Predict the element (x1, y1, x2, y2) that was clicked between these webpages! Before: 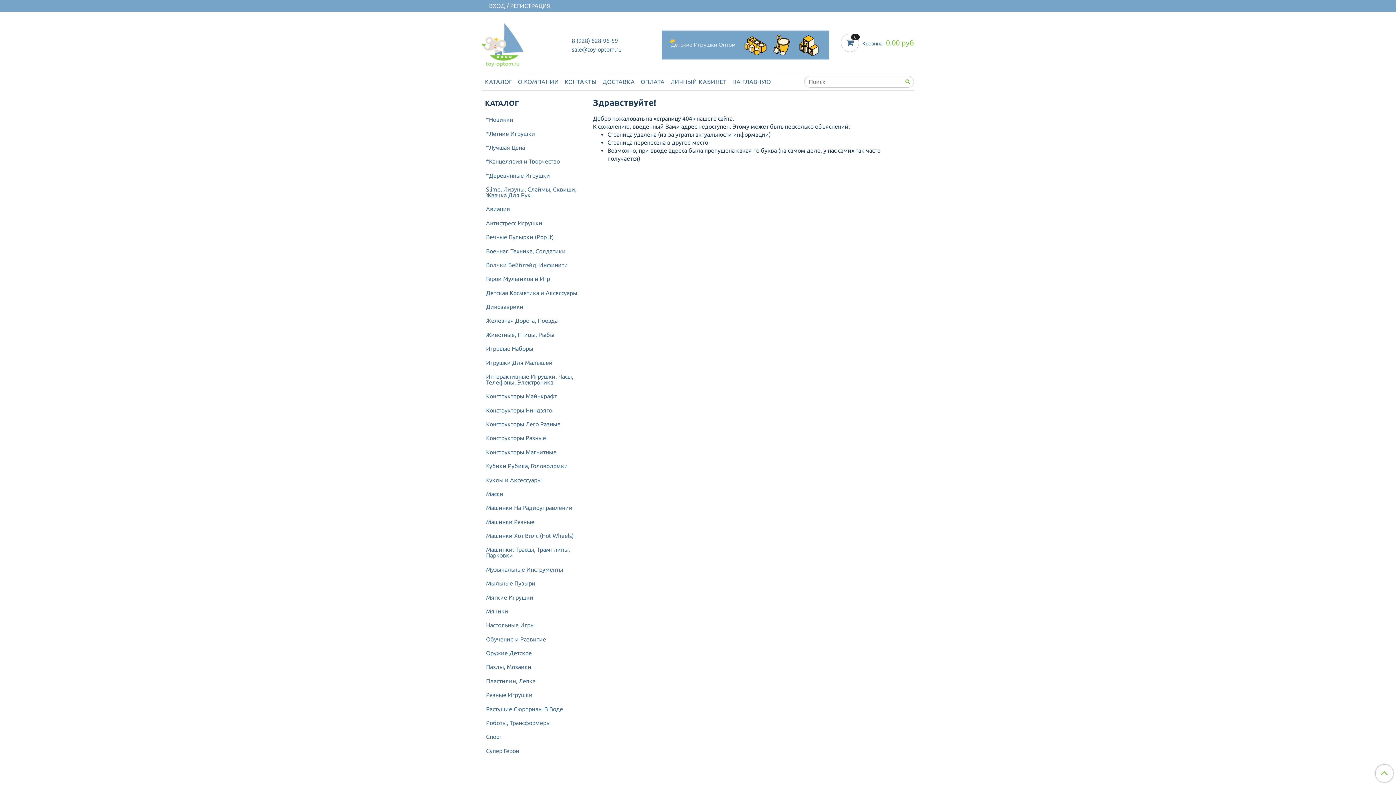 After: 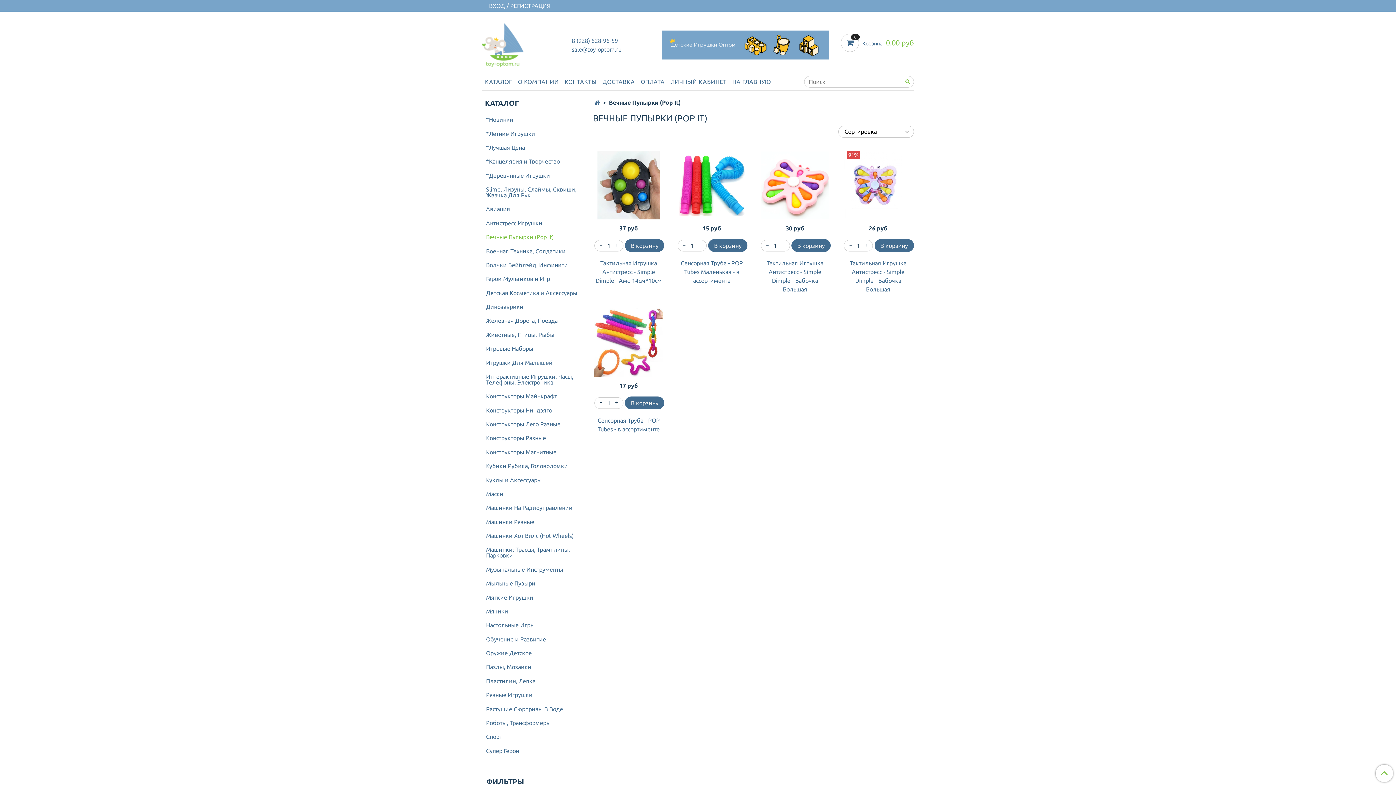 Action: label: Вечные Пупырки (Pop It) bbox: (486, 231, 581, 242)